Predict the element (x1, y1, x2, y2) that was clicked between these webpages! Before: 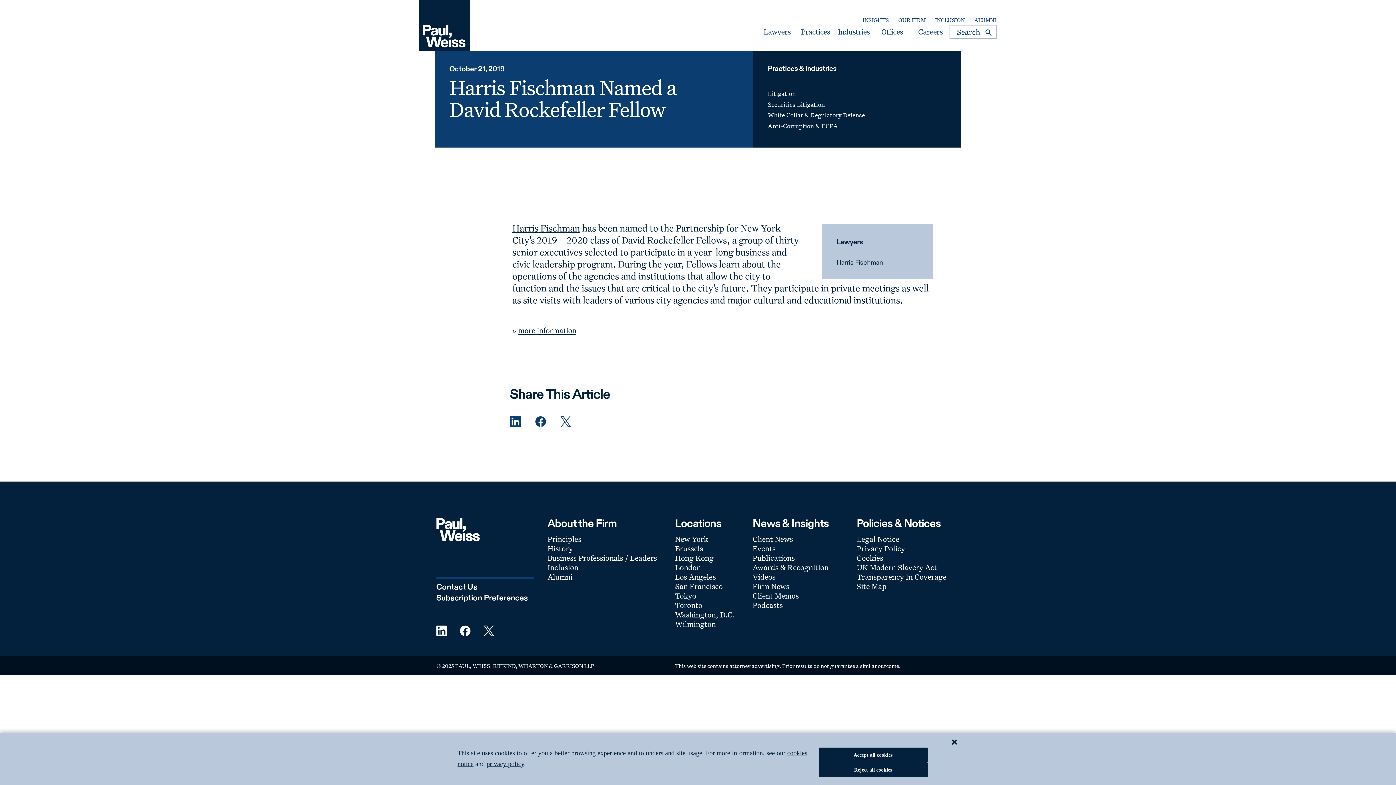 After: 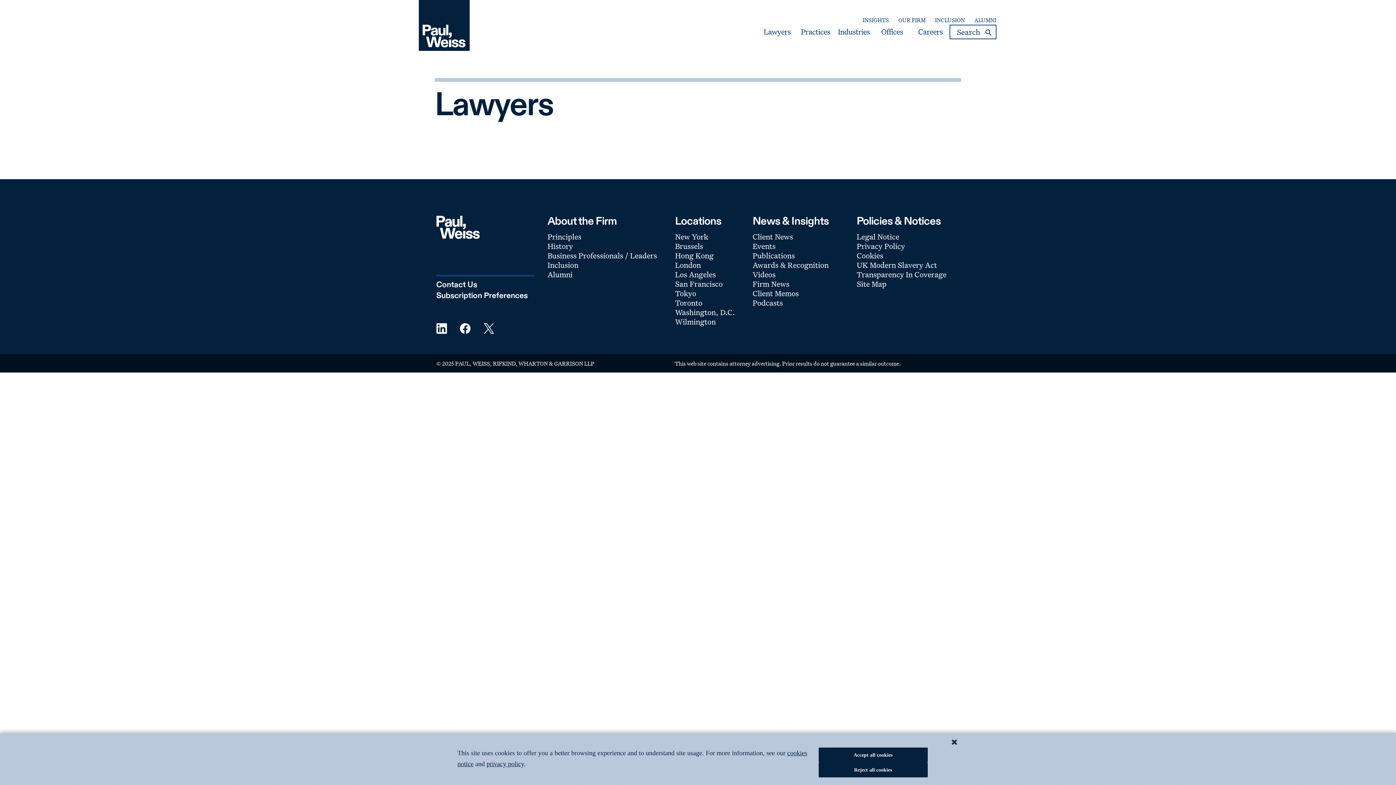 Action: bbox: (758, 27, 796, 36) label: Lawyers